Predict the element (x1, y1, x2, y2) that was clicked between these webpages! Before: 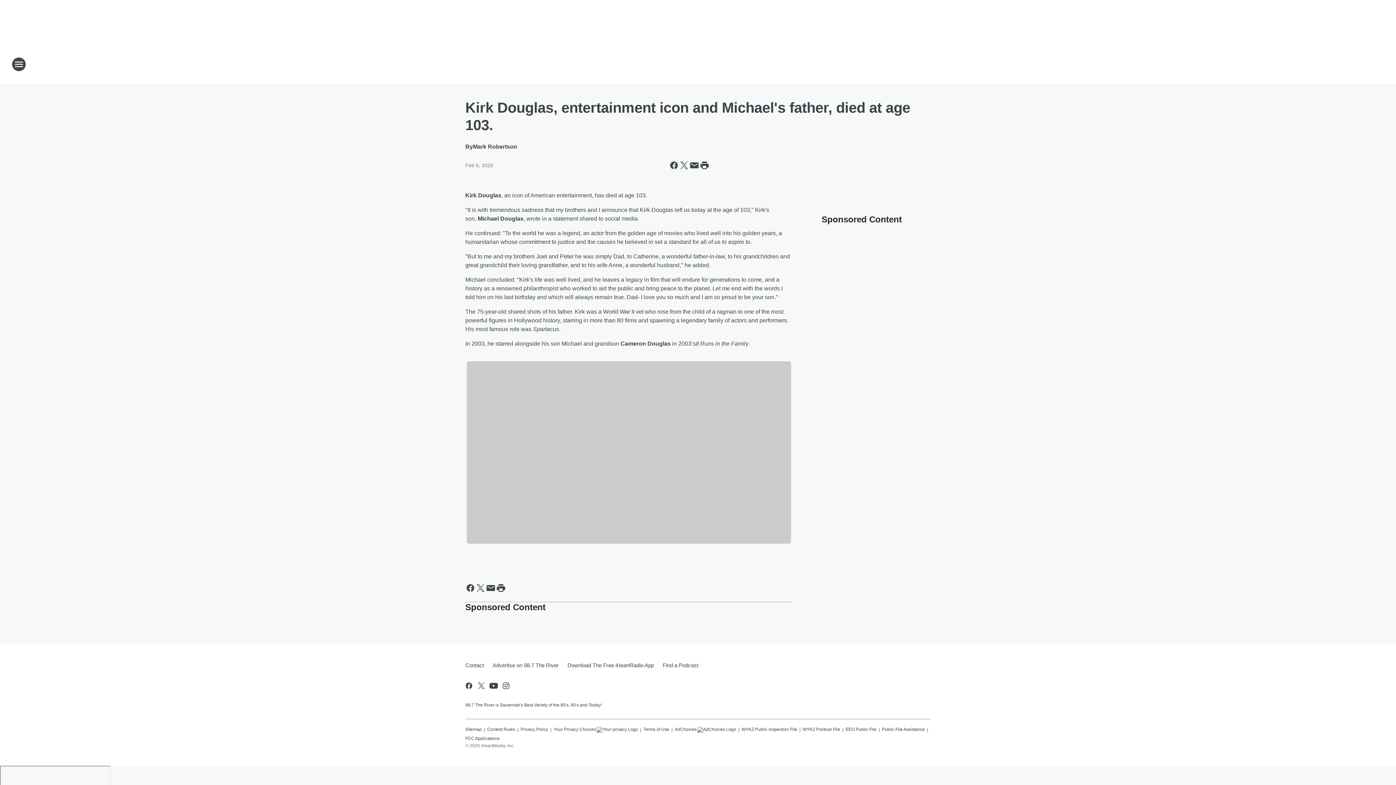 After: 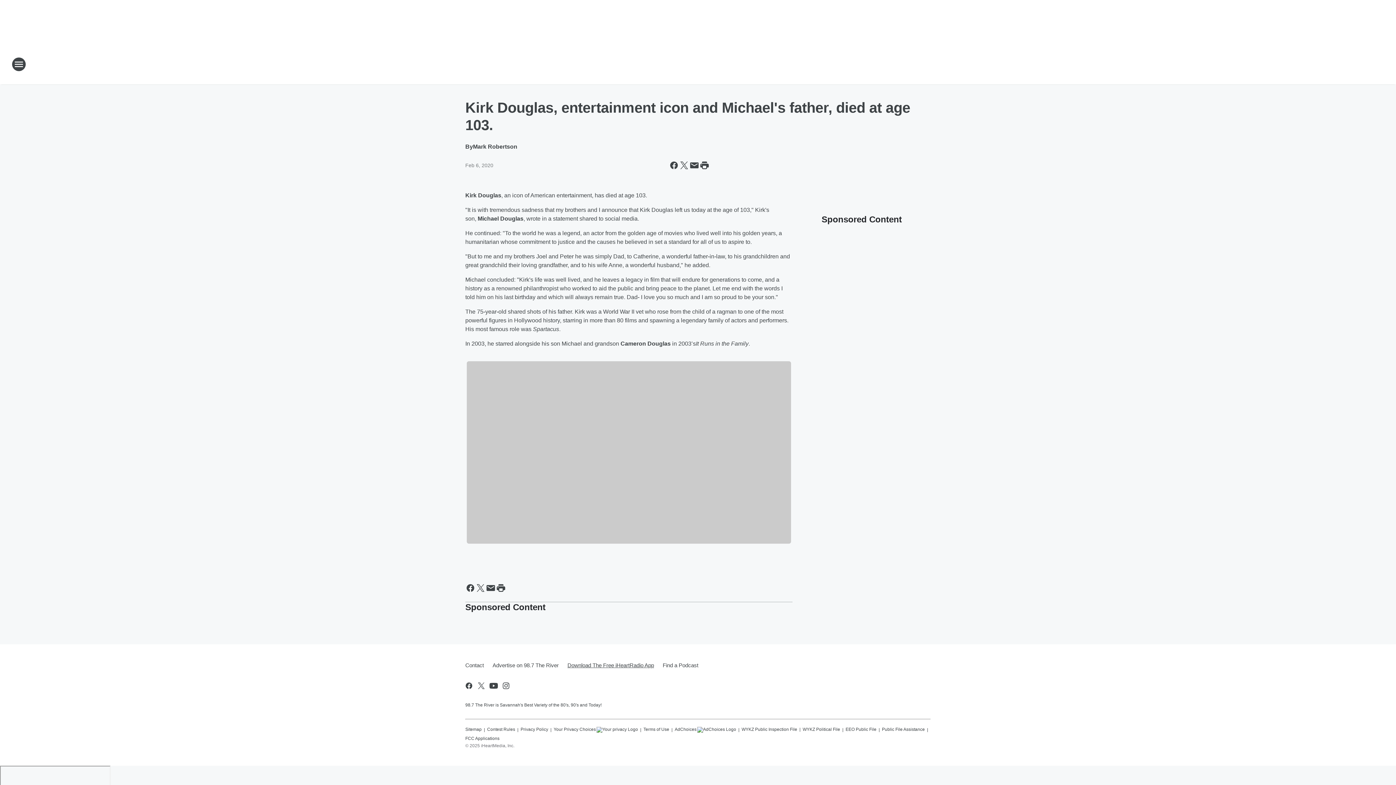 Action: label: Download The Free iHeartRadio App bbox: (563, 656, 658, 675)